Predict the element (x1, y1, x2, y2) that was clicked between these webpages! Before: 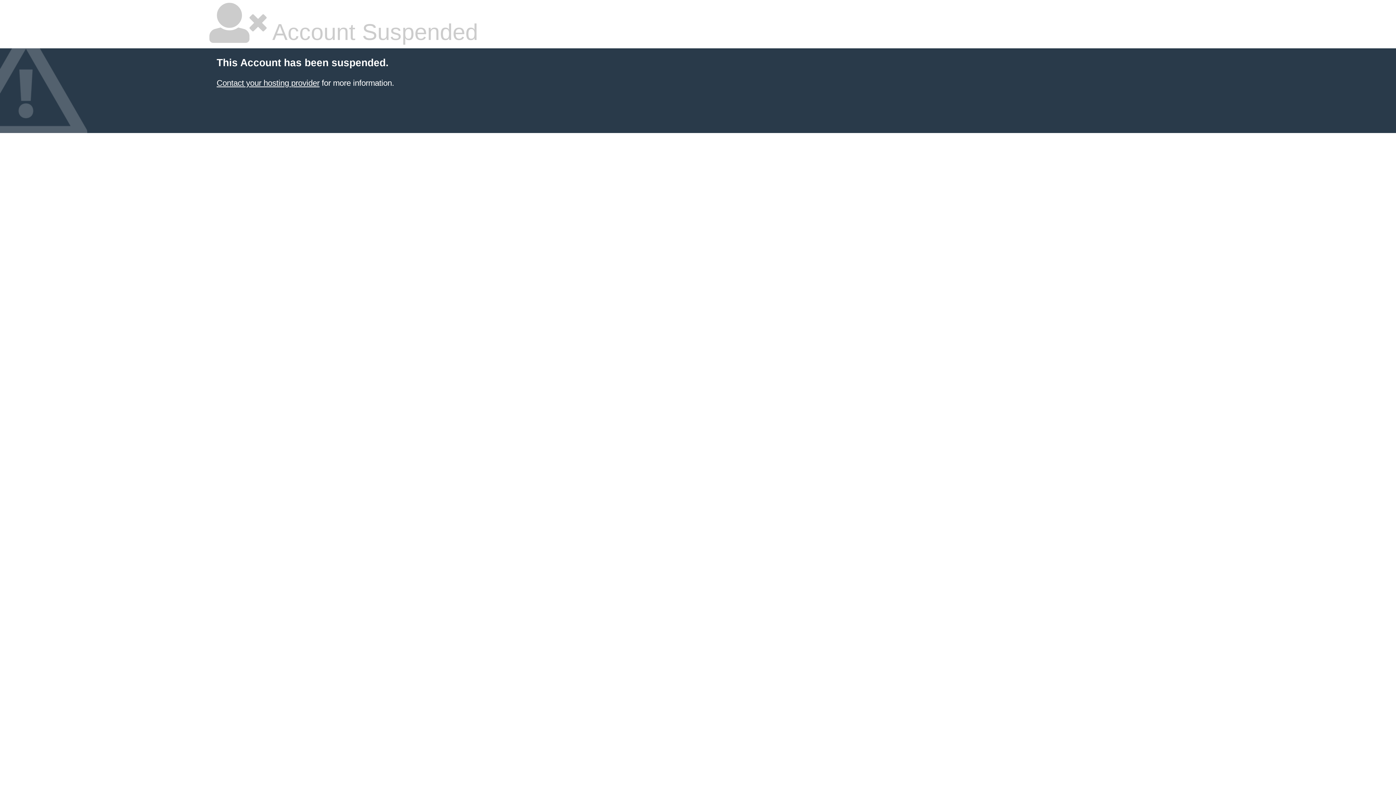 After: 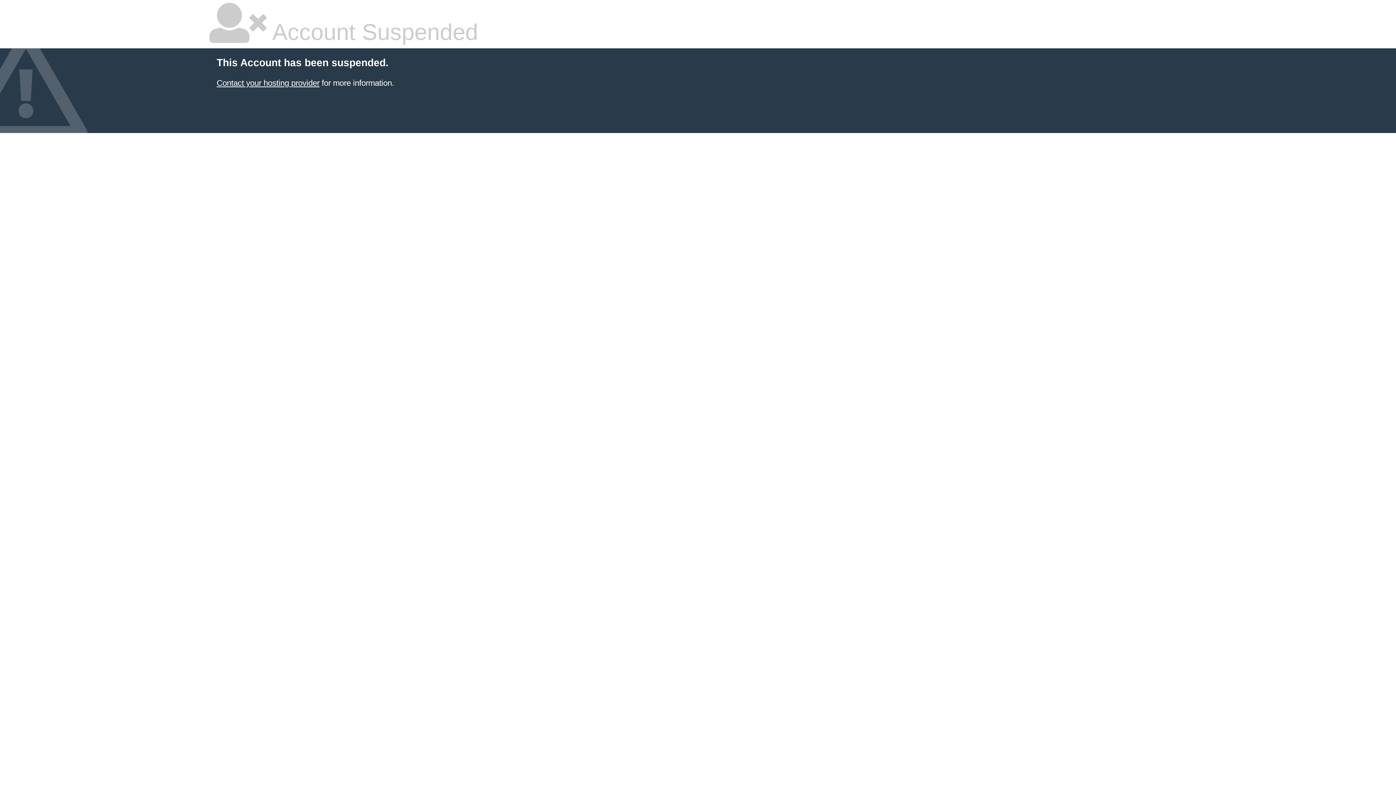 Action: bbox: (216, 78, 319, 87) label: Contact your hosting provider